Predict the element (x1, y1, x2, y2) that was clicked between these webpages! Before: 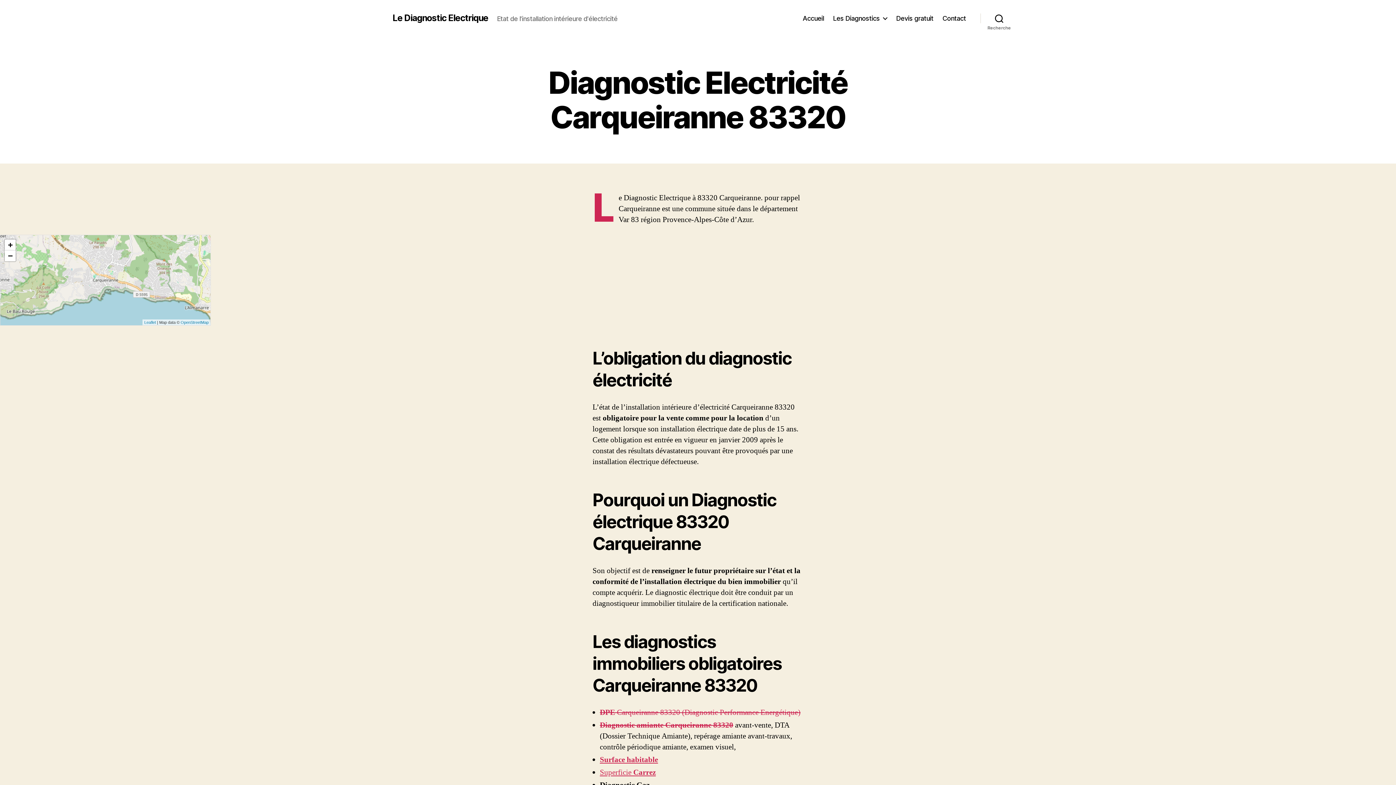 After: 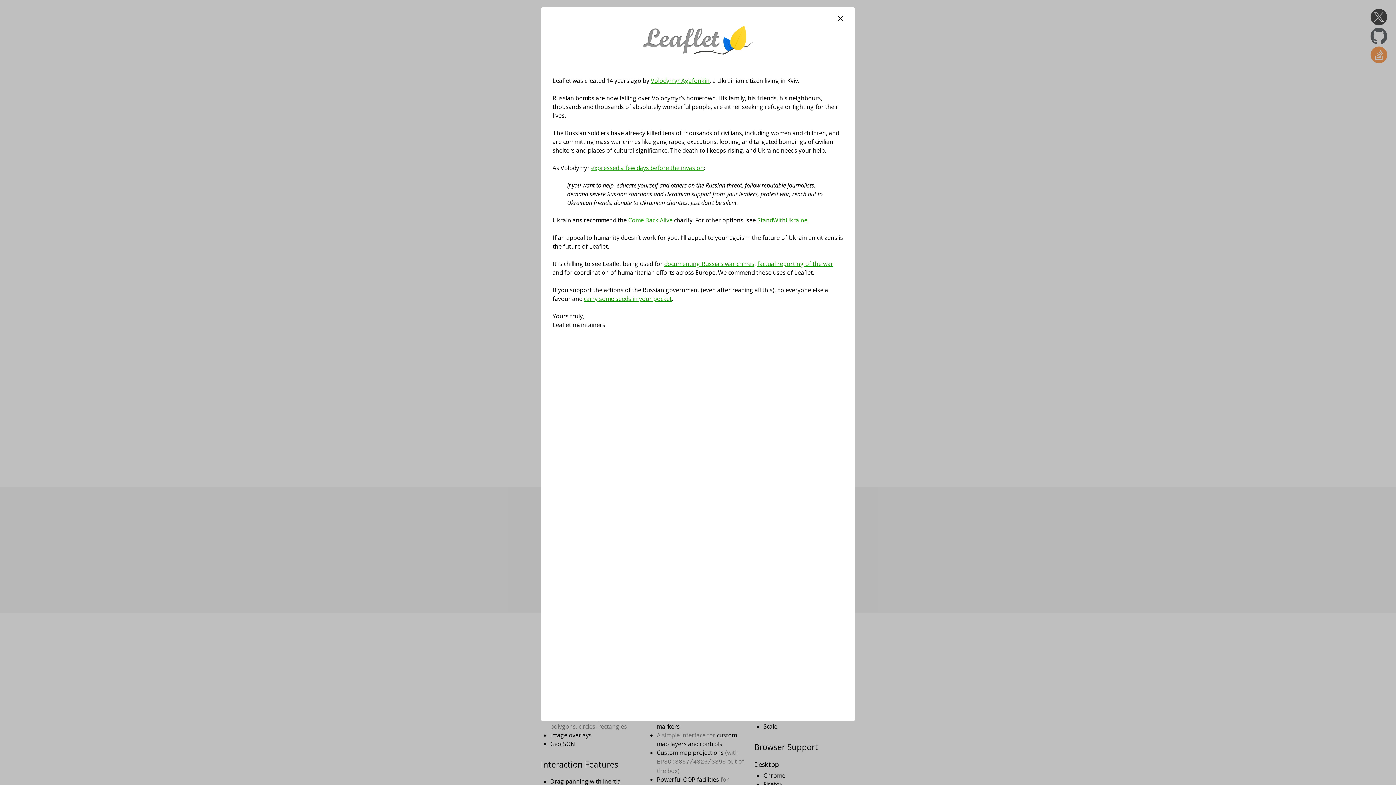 Action: label: Leaflet bbox: (144, 320, 156, 324)